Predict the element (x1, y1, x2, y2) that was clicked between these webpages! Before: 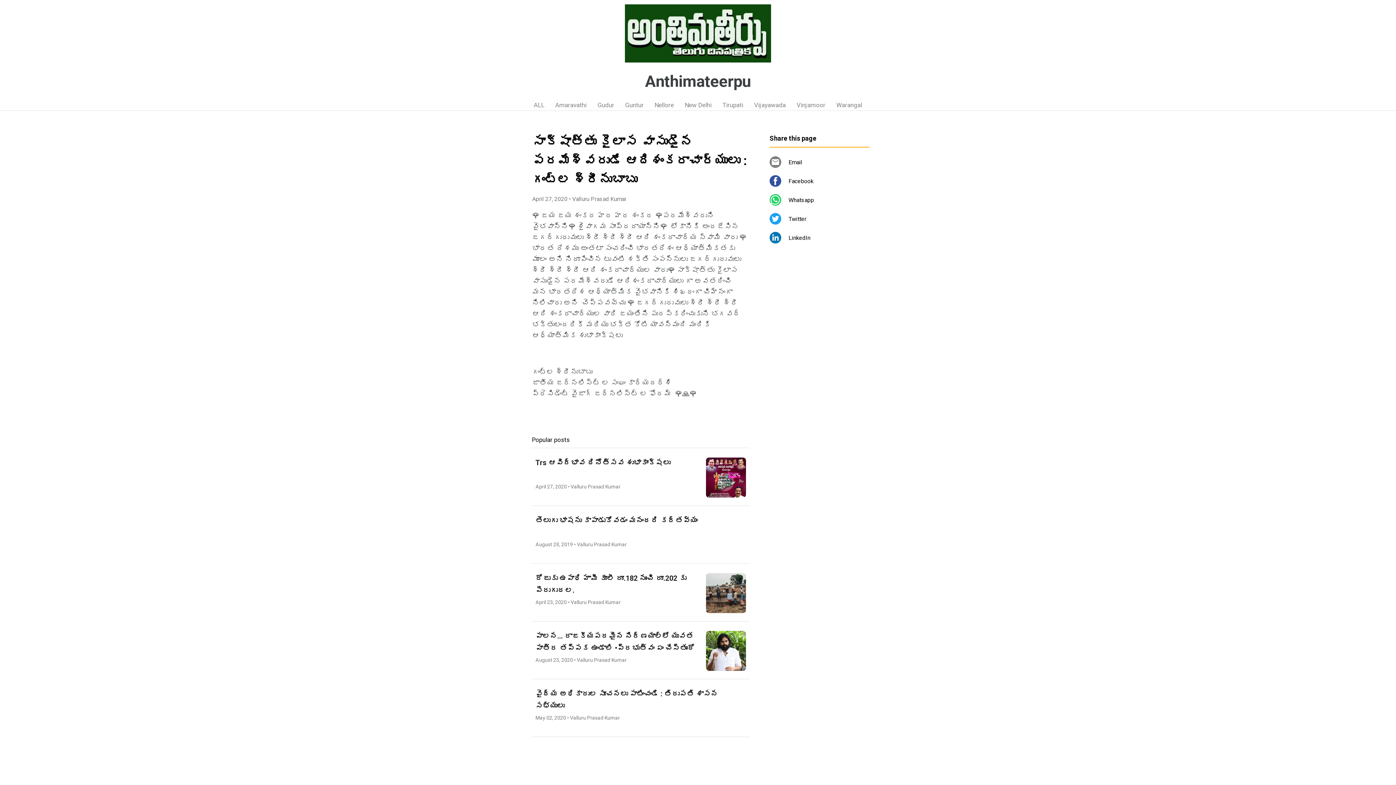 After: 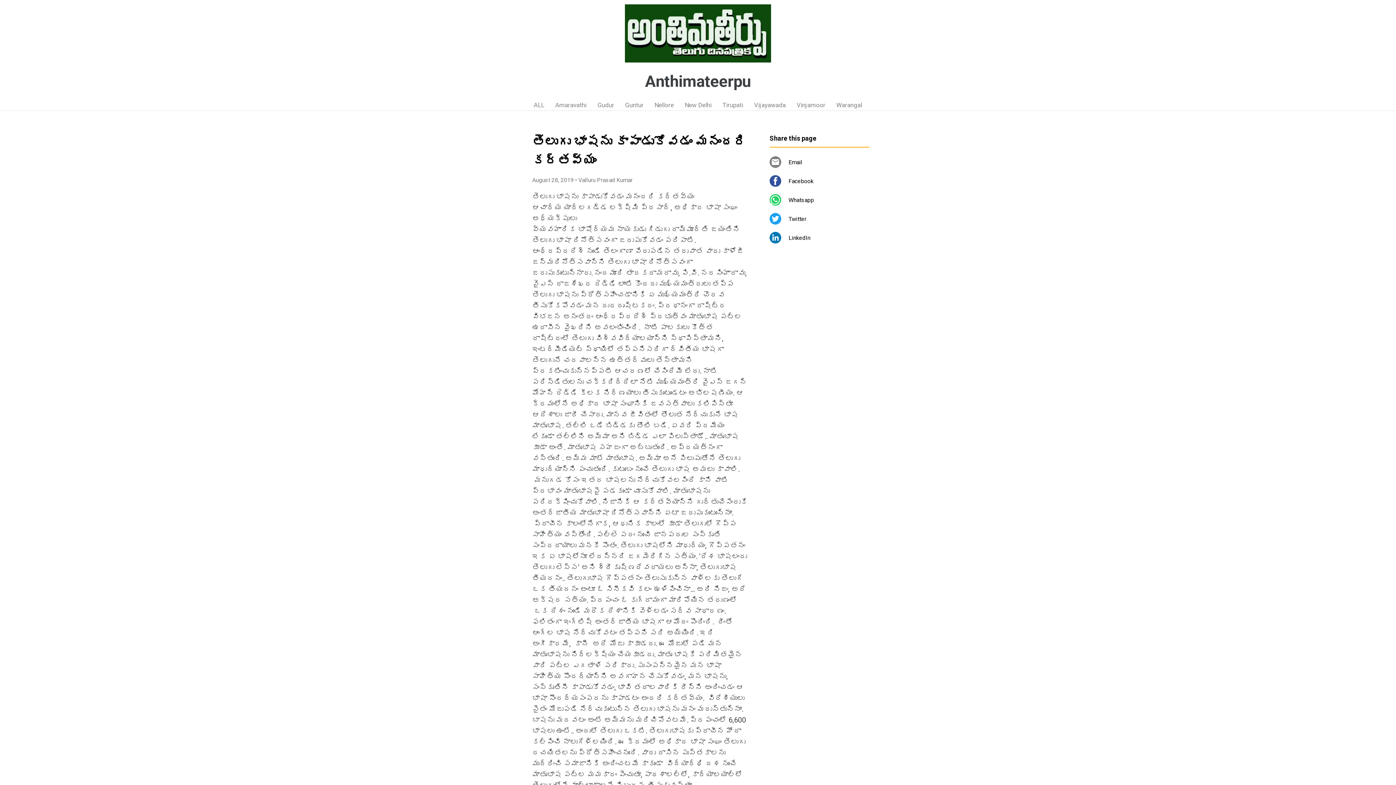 Action: label: తెలుగు భాషను కాపాడుకోవడం మనందరి కర్తవ్యం
August 28, 2019 • Valluru Prasad Kumar bbox: (532, 505, 749, 563)